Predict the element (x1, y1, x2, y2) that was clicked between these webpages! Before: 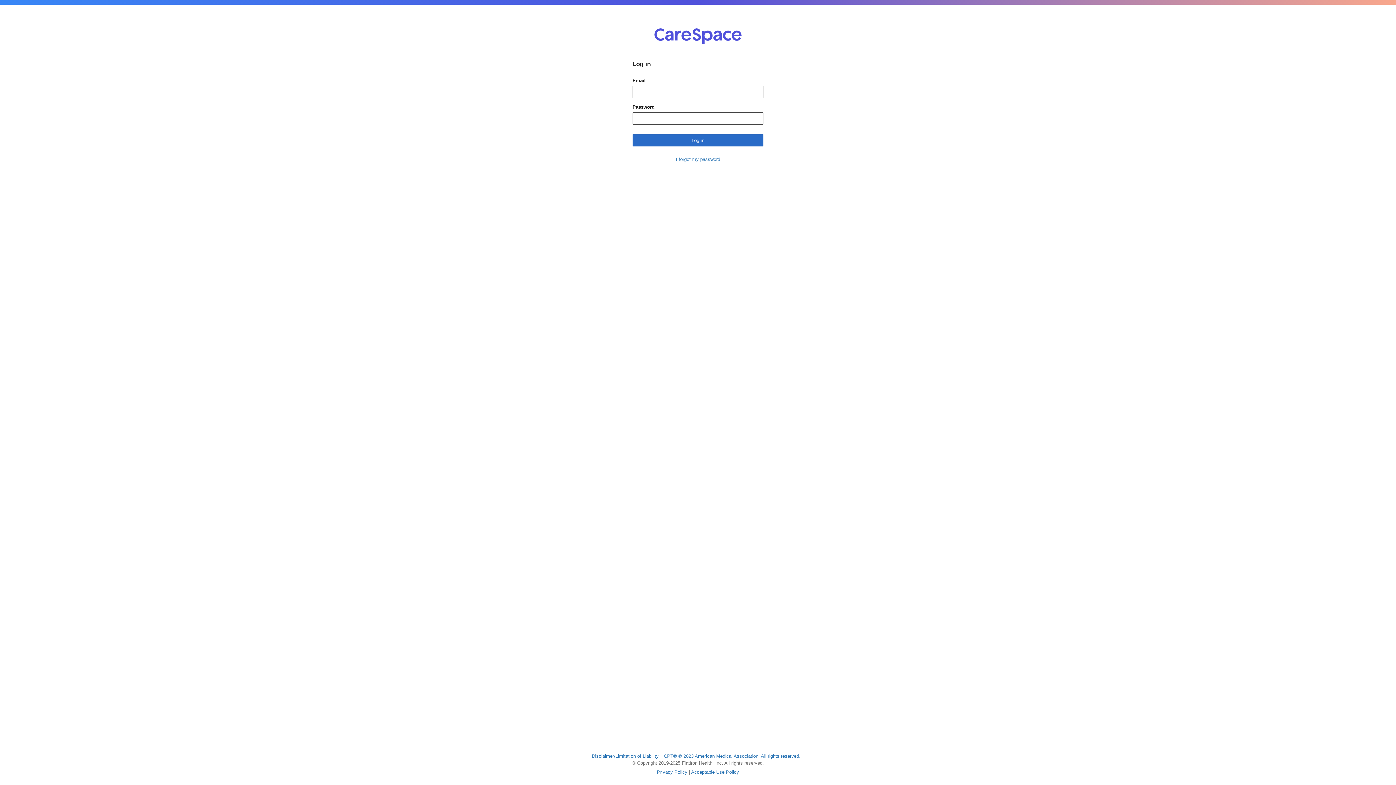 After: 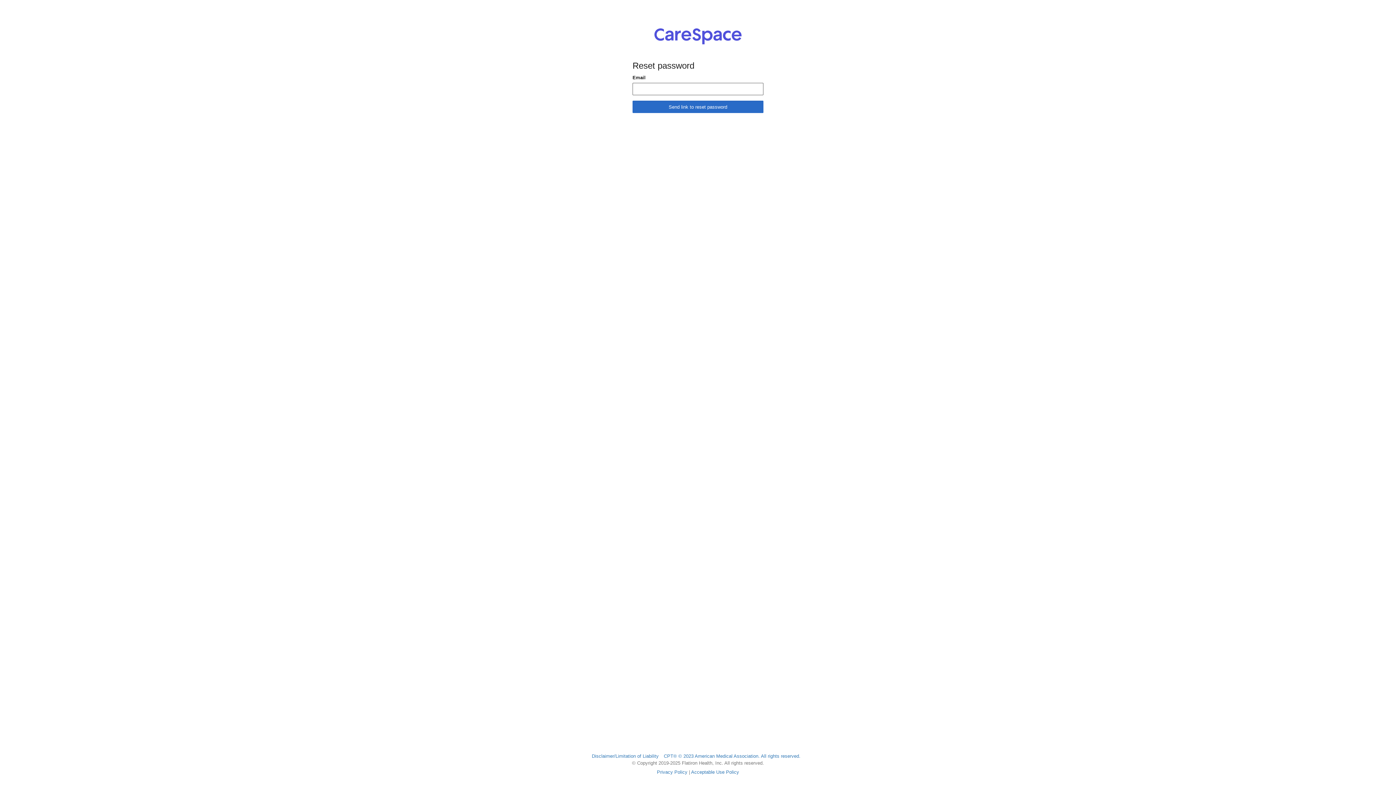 Action: label: I forgot my password bbox: (676, 156, 720, 162)